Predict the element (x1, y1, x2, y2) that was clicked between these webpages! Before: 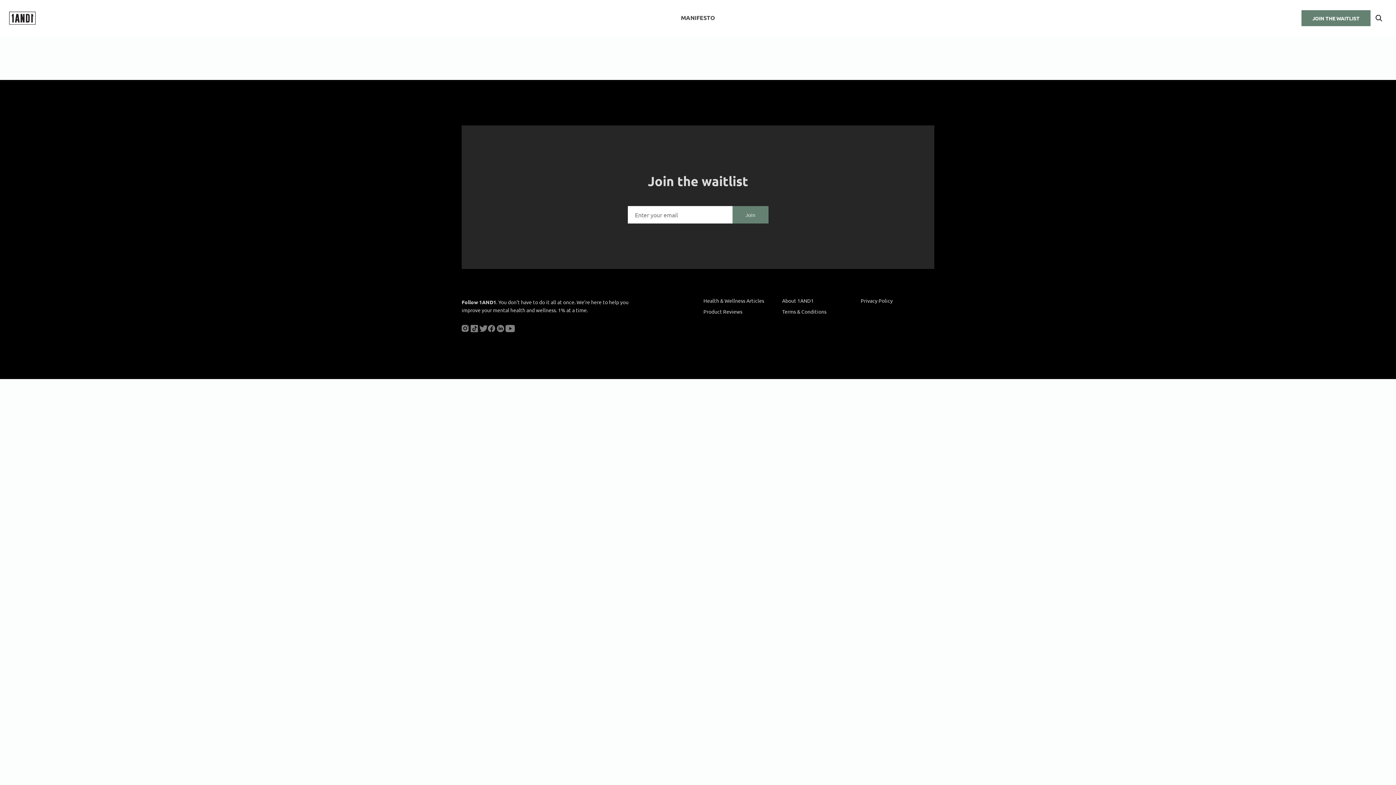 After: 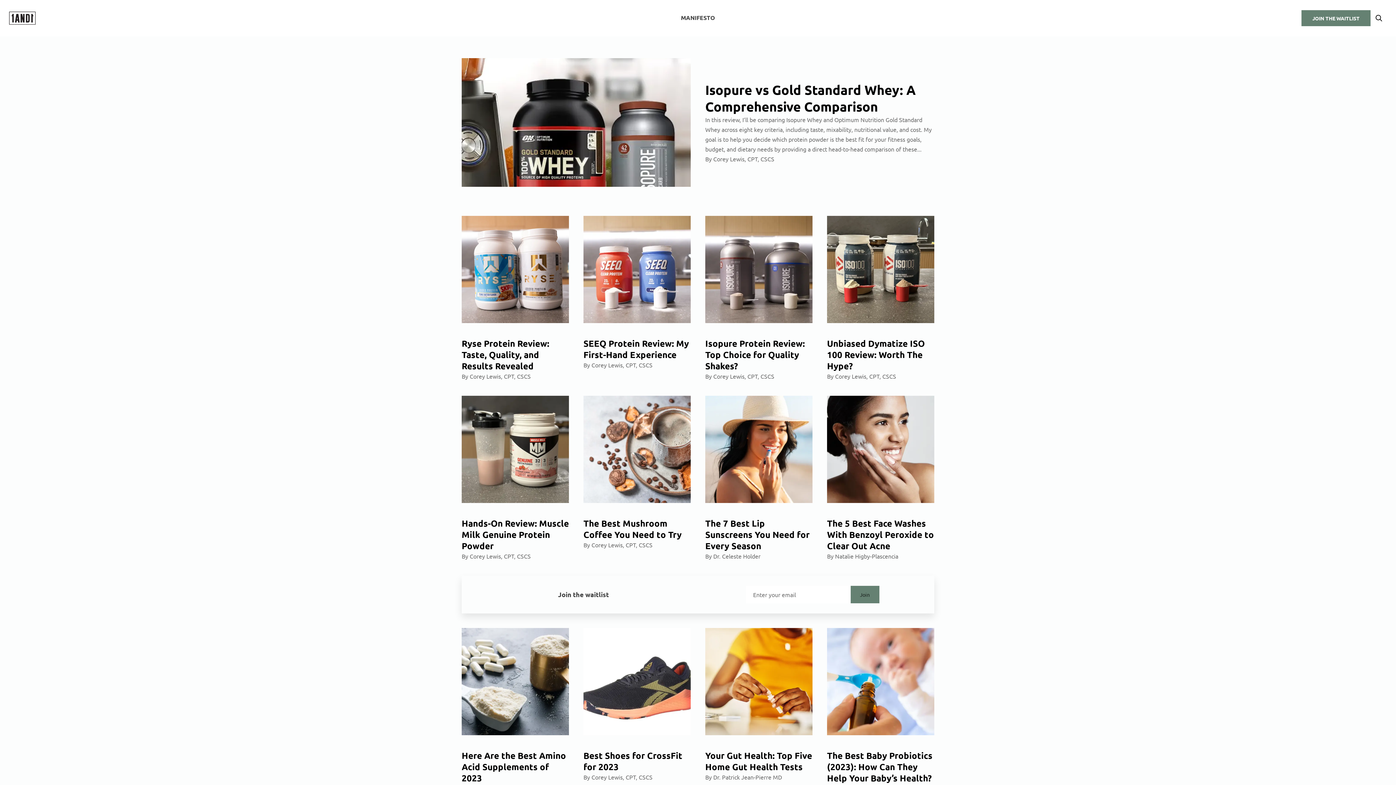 Action: label: Product Reviews bbox: (703, 308, 742, 314)